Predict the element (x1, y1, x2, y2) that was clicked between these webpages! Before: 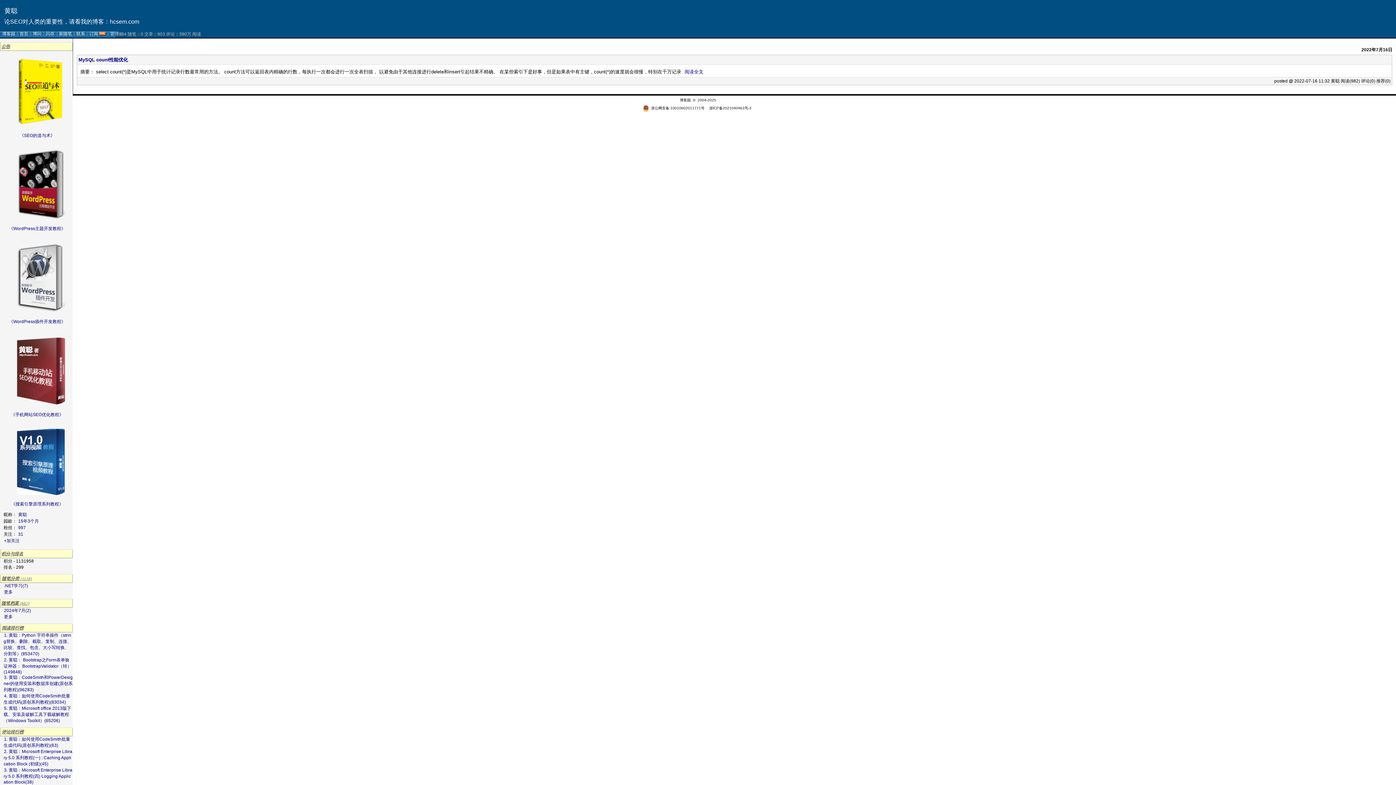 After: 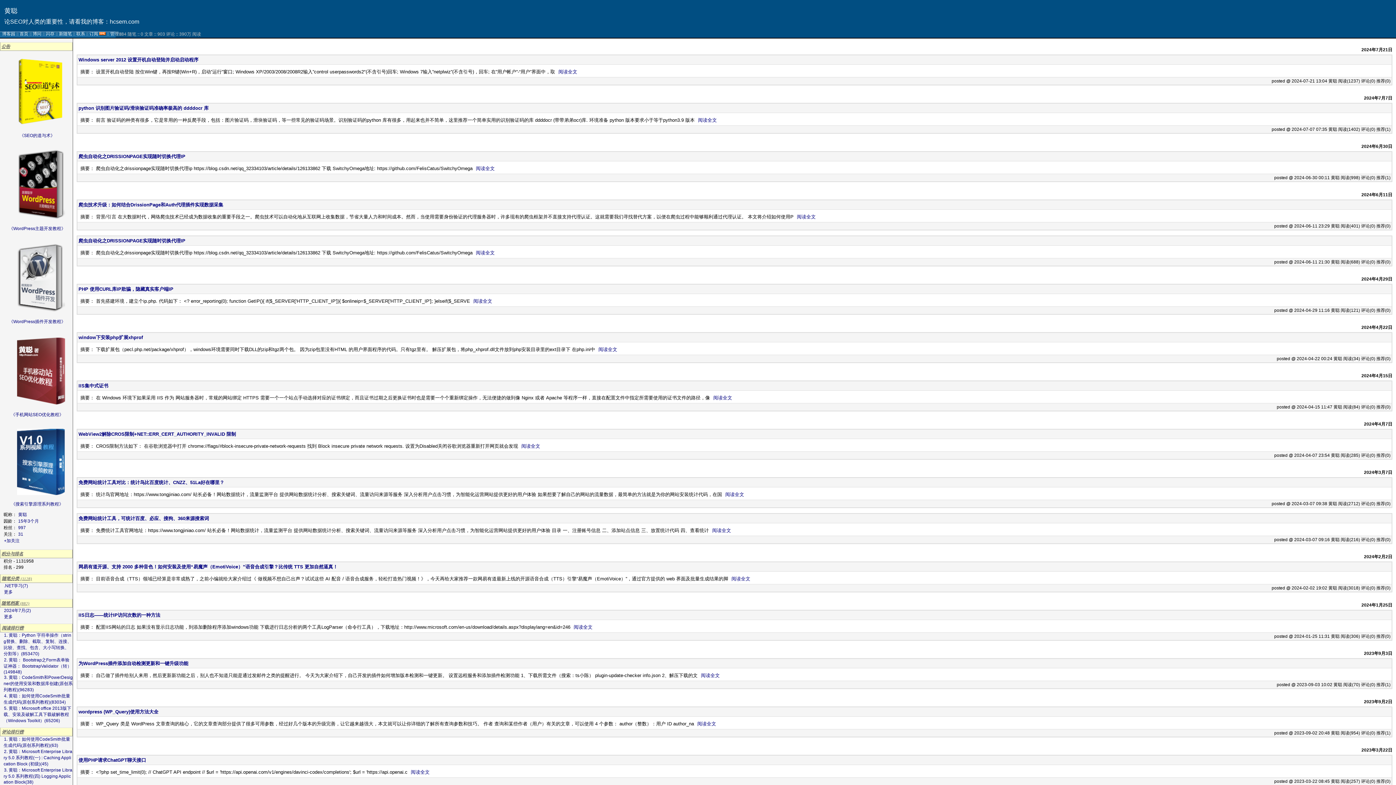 Action: bbox: (19, 31, 28, 36) label: 首页